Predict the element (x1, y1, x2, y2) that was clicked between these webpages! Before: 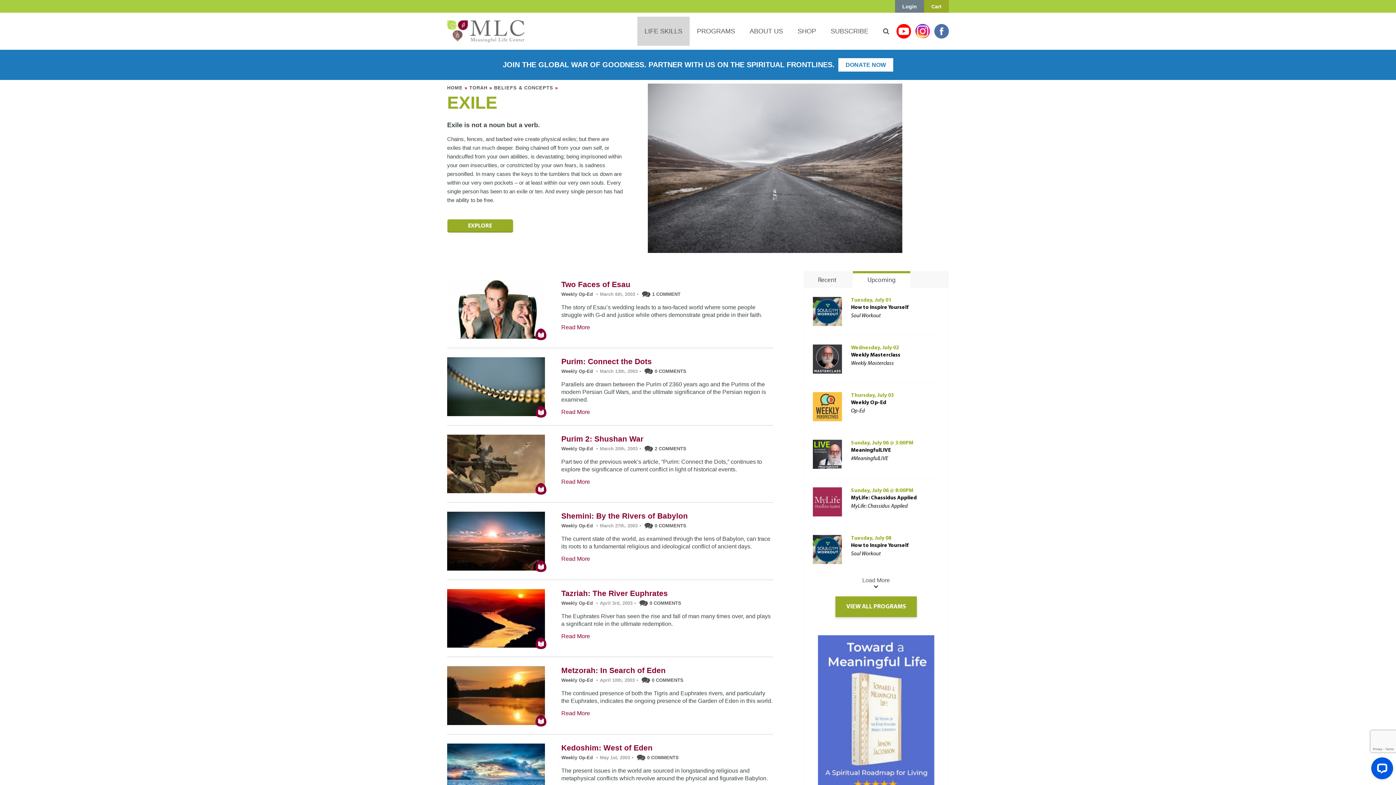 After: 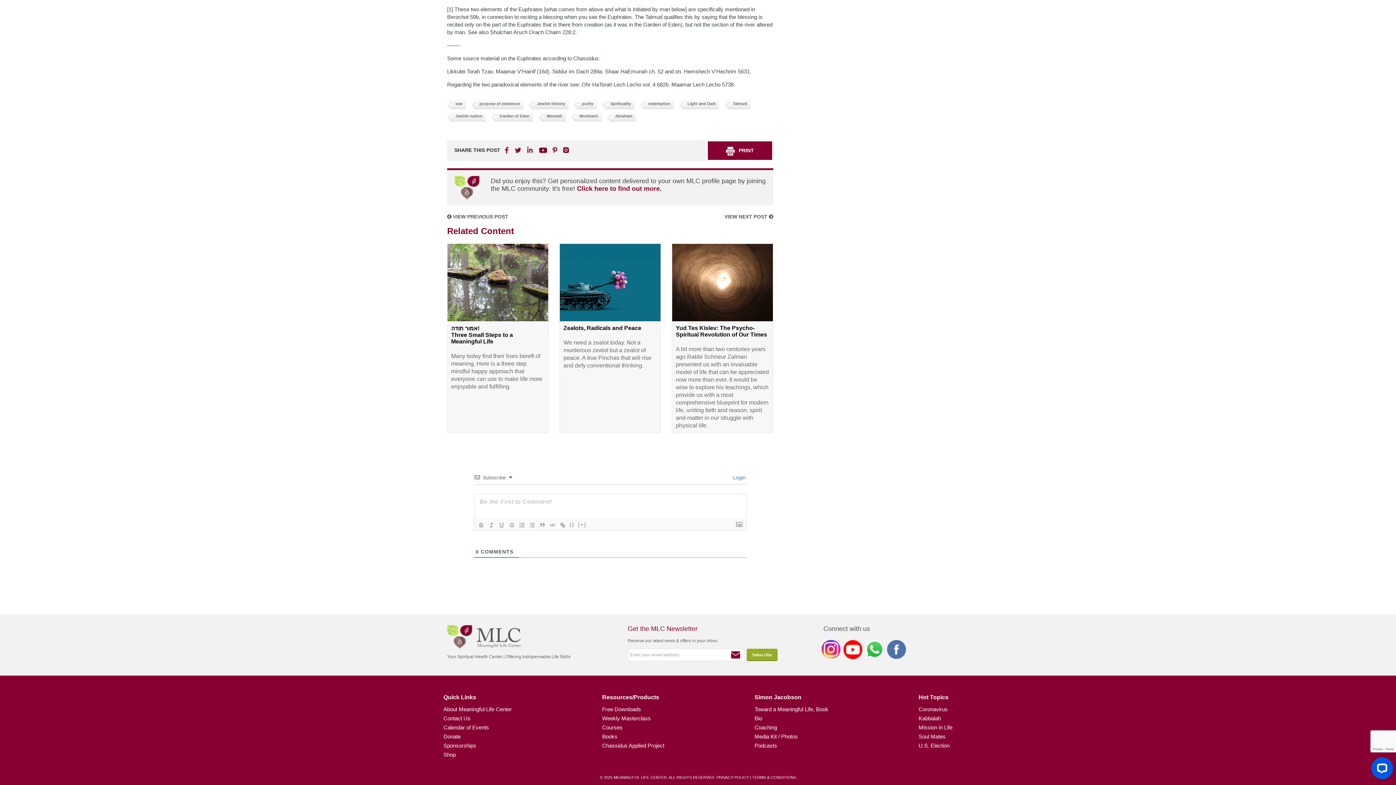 Action: bbox: (639, 600, 681, 606) label: 0 COMMENTS